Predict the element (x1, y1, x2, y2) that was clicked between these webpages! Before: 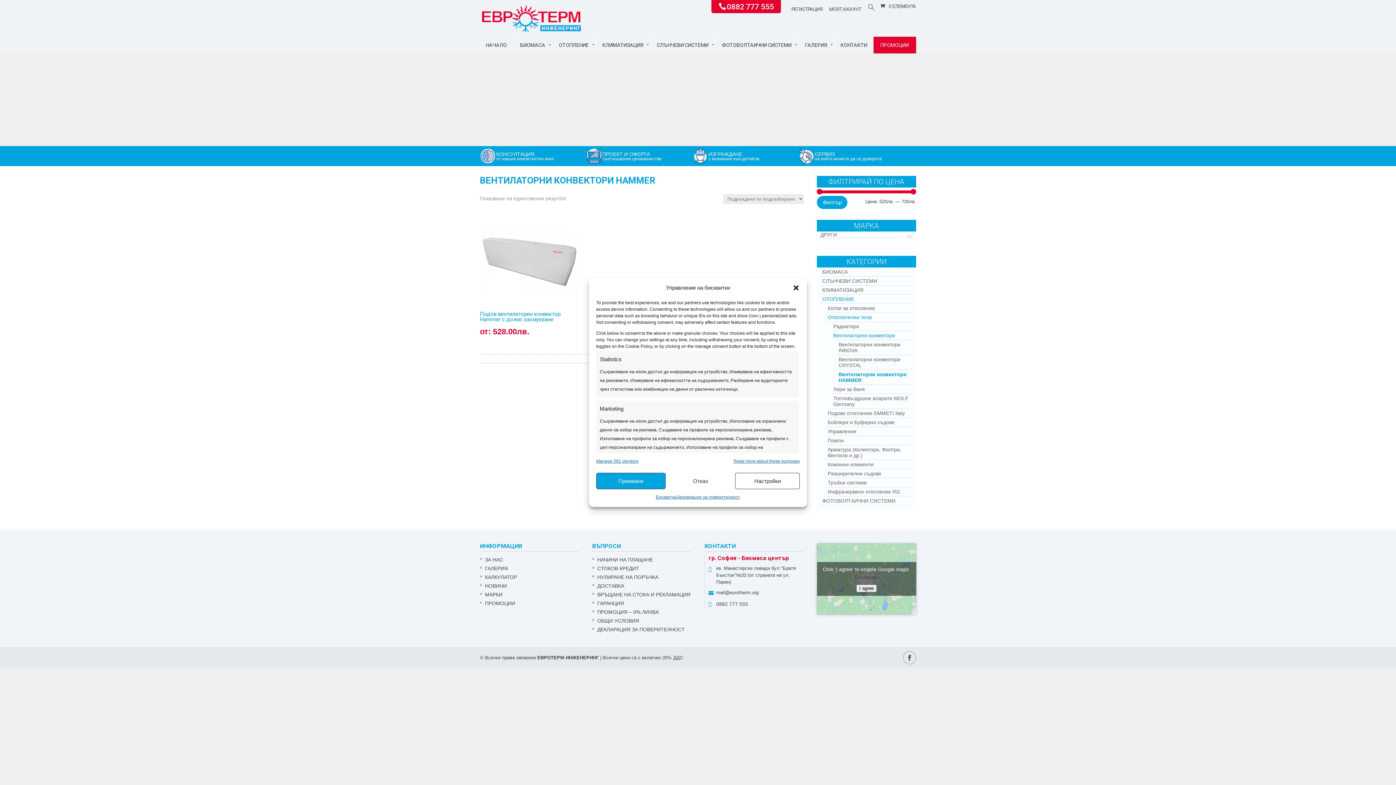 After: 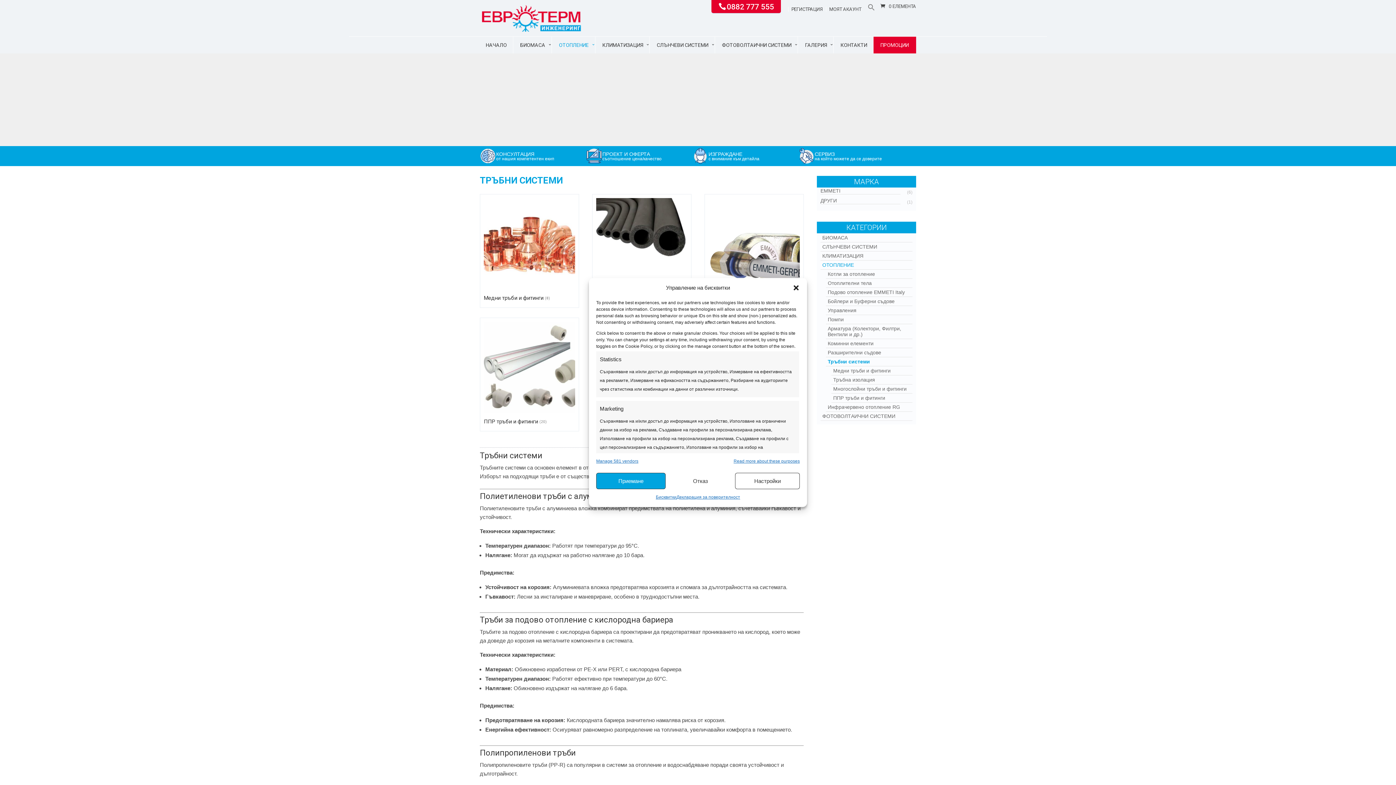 Action: bbox: (826, 478, 912, 487) label: Тръбни системи